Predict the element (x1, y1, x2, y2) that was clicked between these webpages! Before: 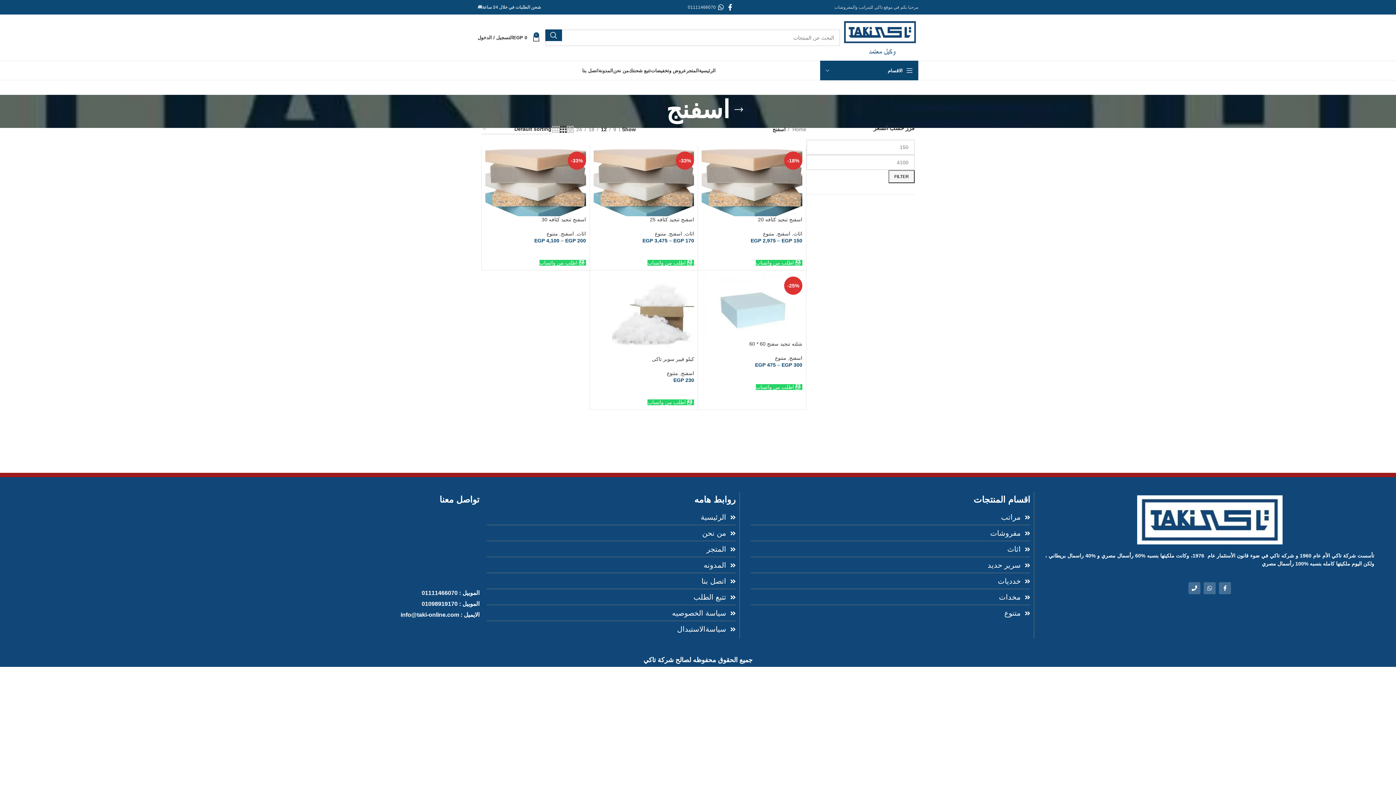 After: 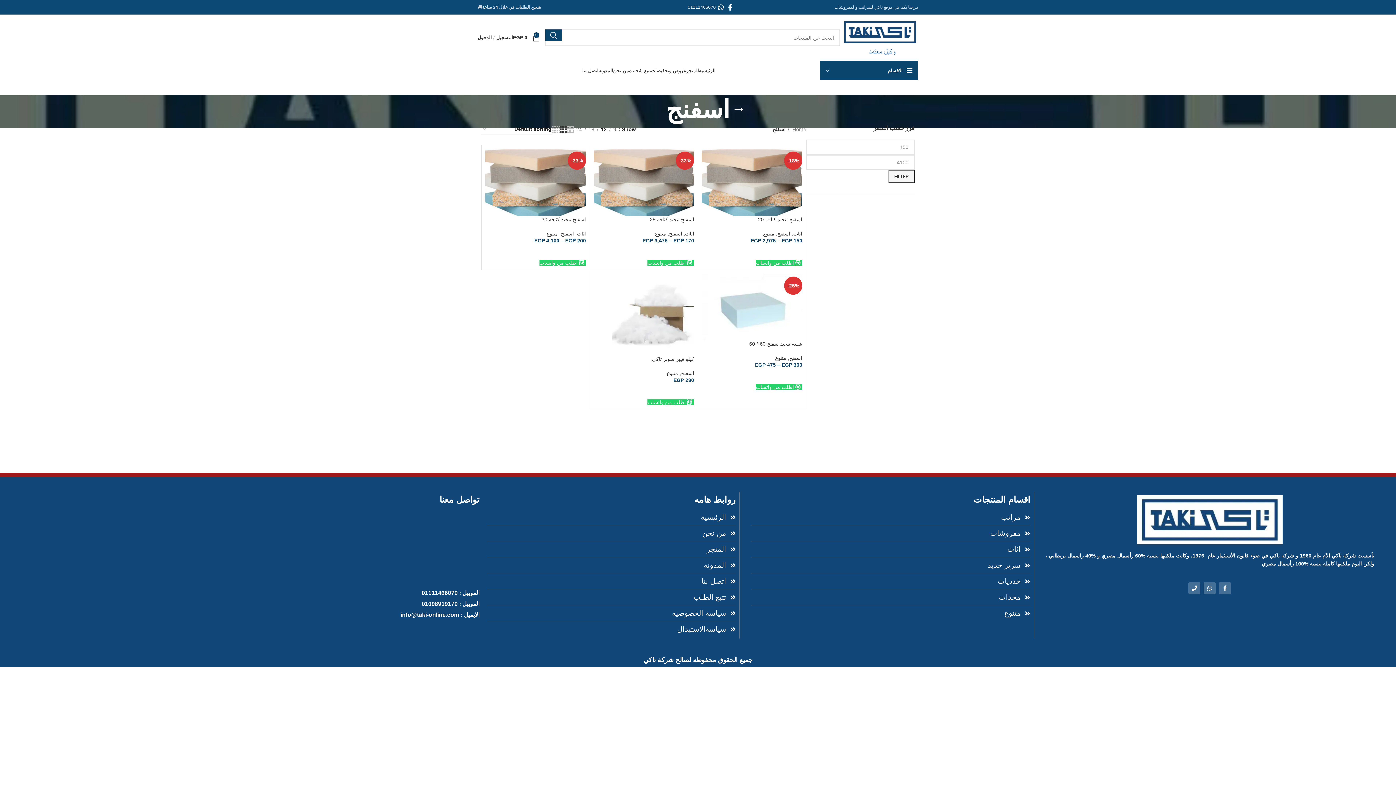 Action: label: الموبيل : 01098919170 bbox: (21, 599, 479, 608)